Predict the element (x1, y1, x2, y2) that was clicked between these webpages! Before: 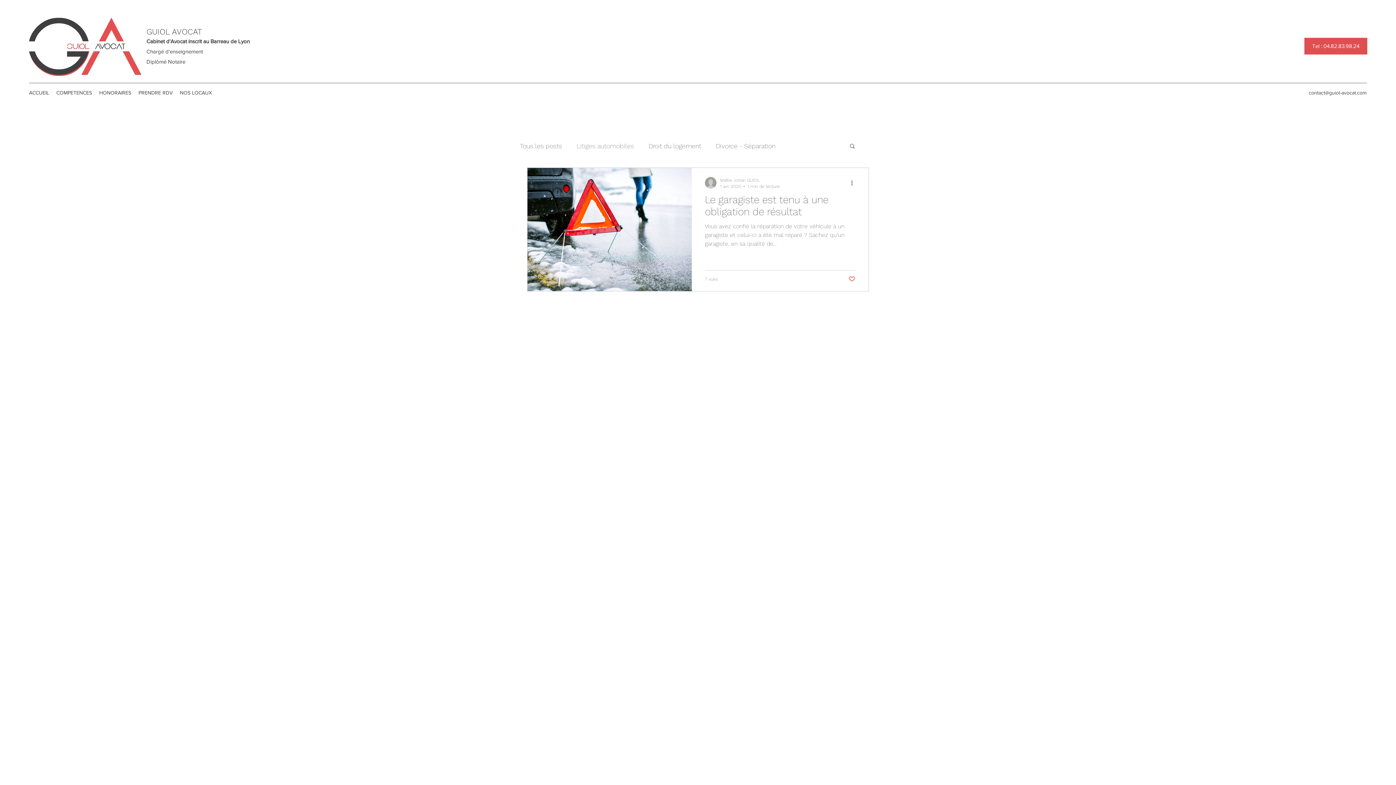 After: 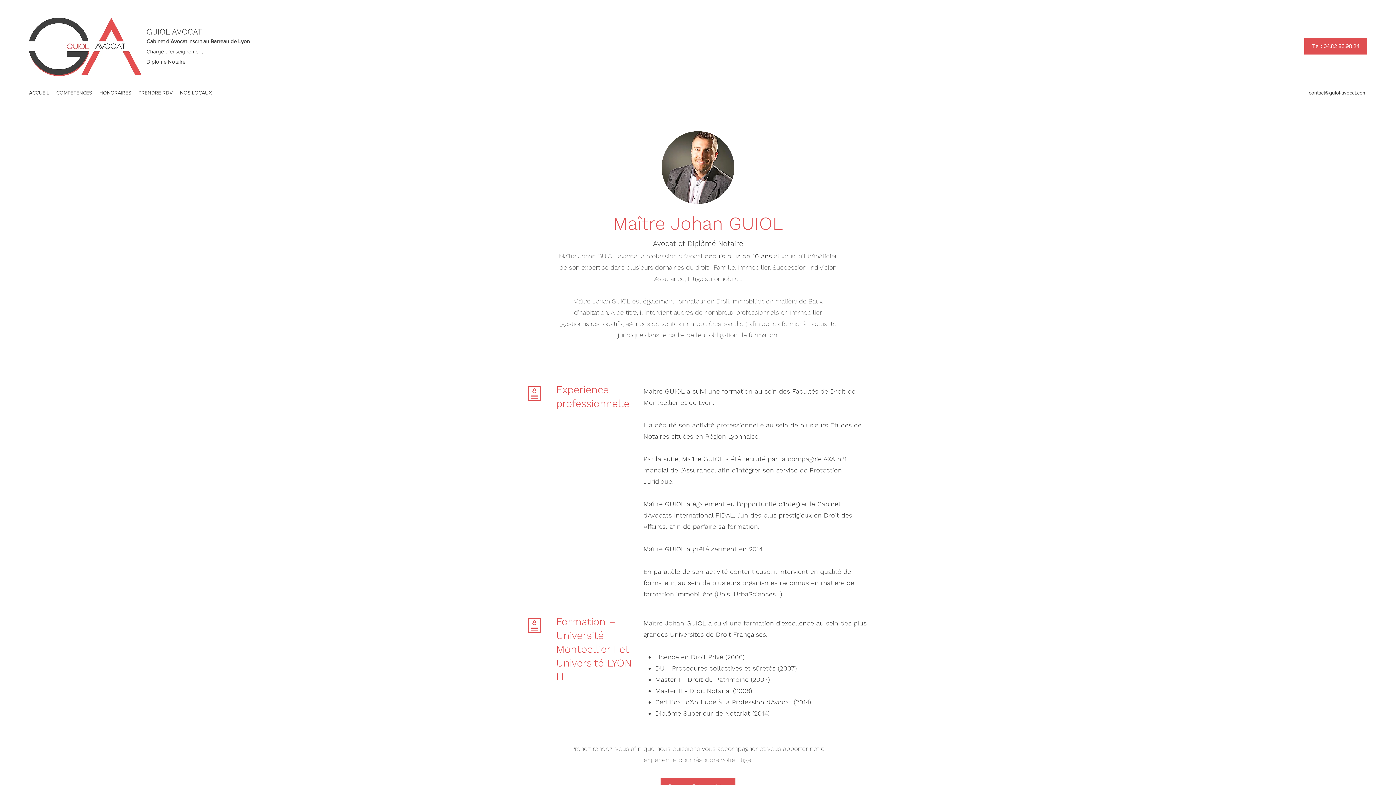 Action: bbox: (29, 17, 141, 76)